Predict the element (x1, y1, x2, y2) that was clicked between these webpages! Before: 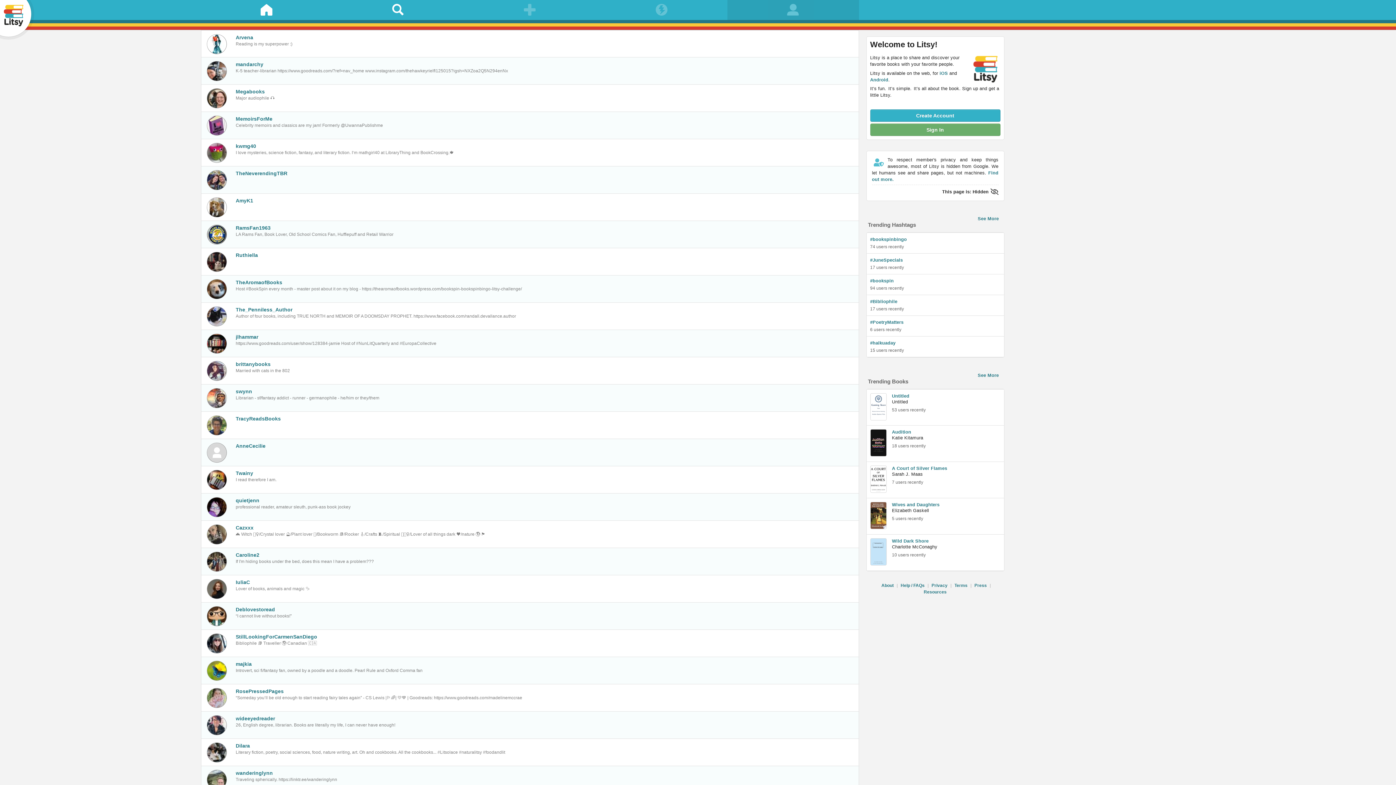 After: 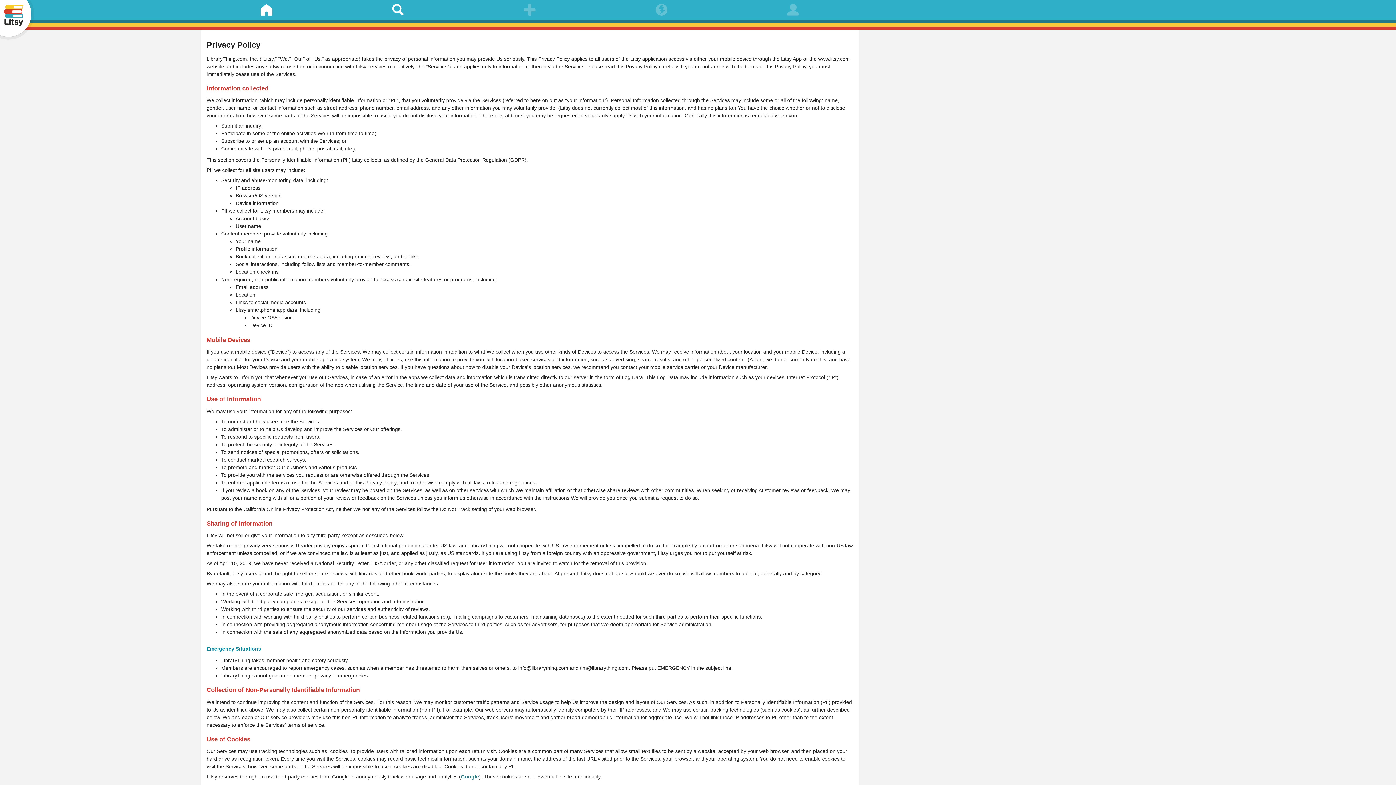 Action: bbox: (930, 583, 949, 588) label: Privacy